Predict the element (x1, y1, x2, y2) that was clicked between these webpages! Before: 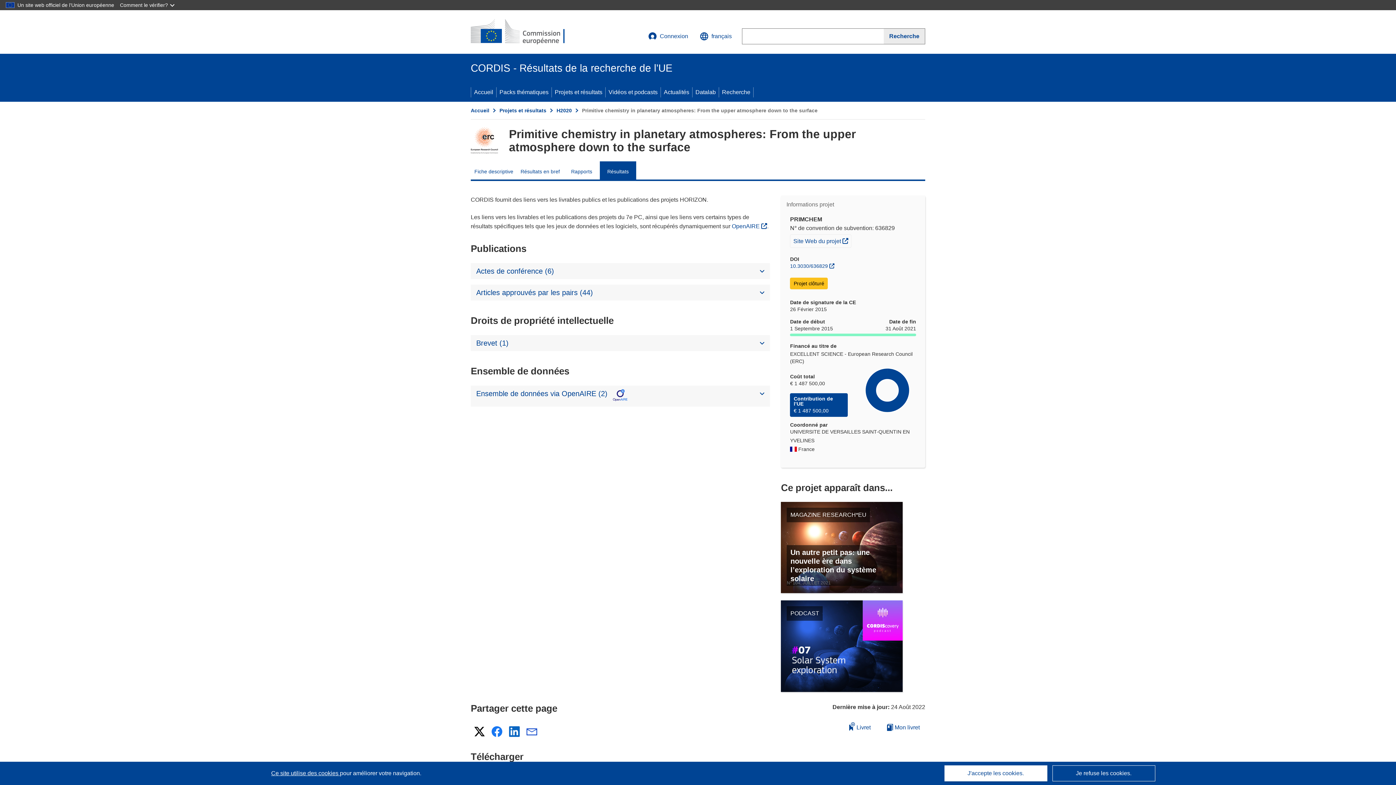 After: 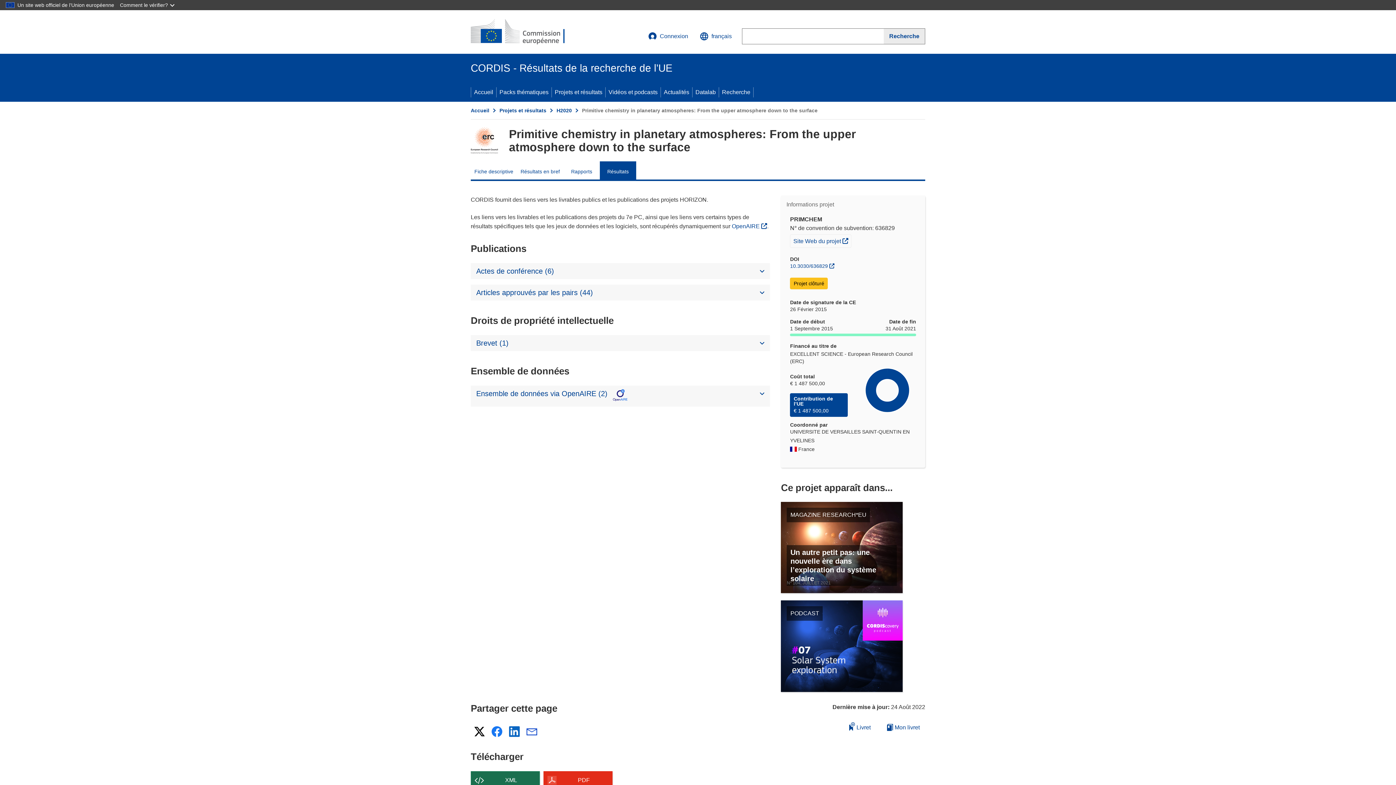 Action: label: Je refuse les cookies. bbox: (1052, 765, 1155, 781)